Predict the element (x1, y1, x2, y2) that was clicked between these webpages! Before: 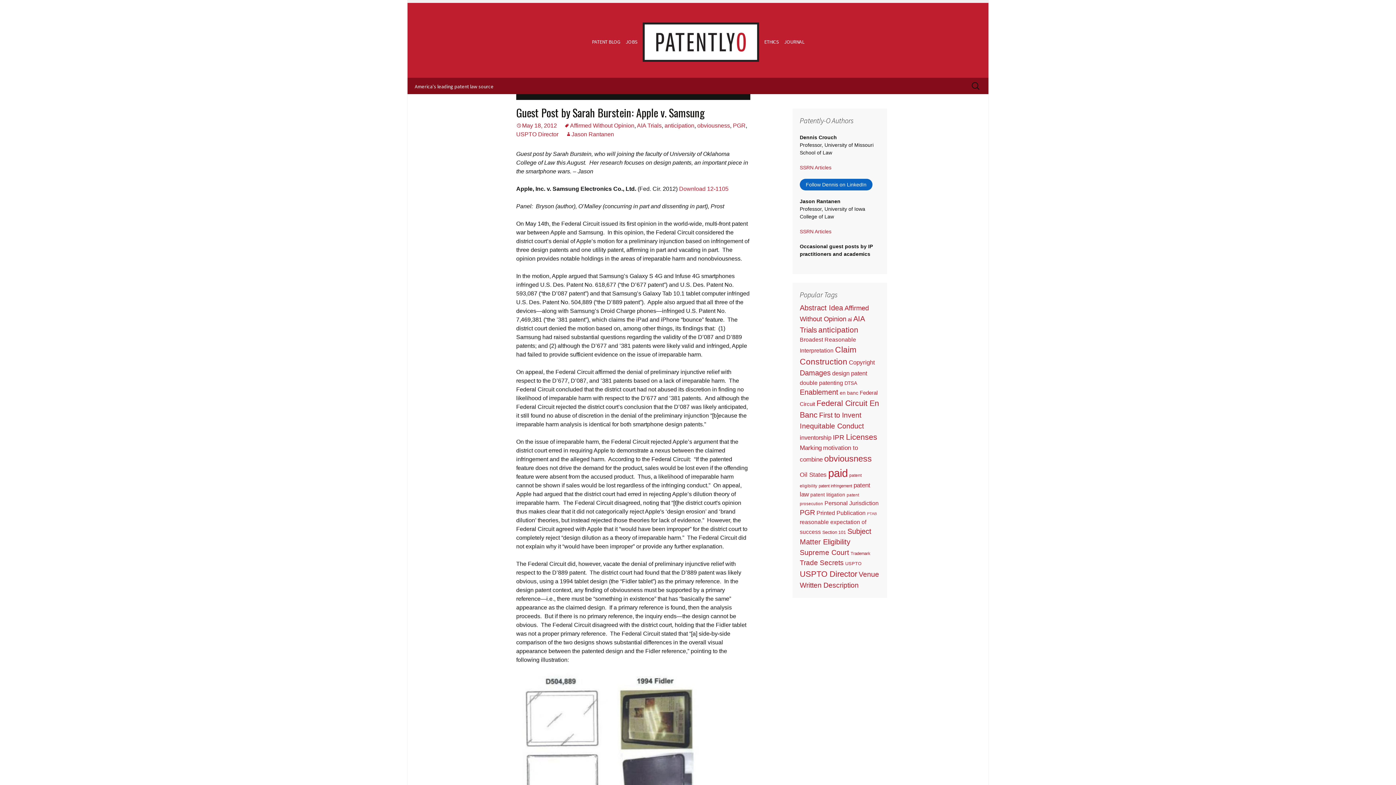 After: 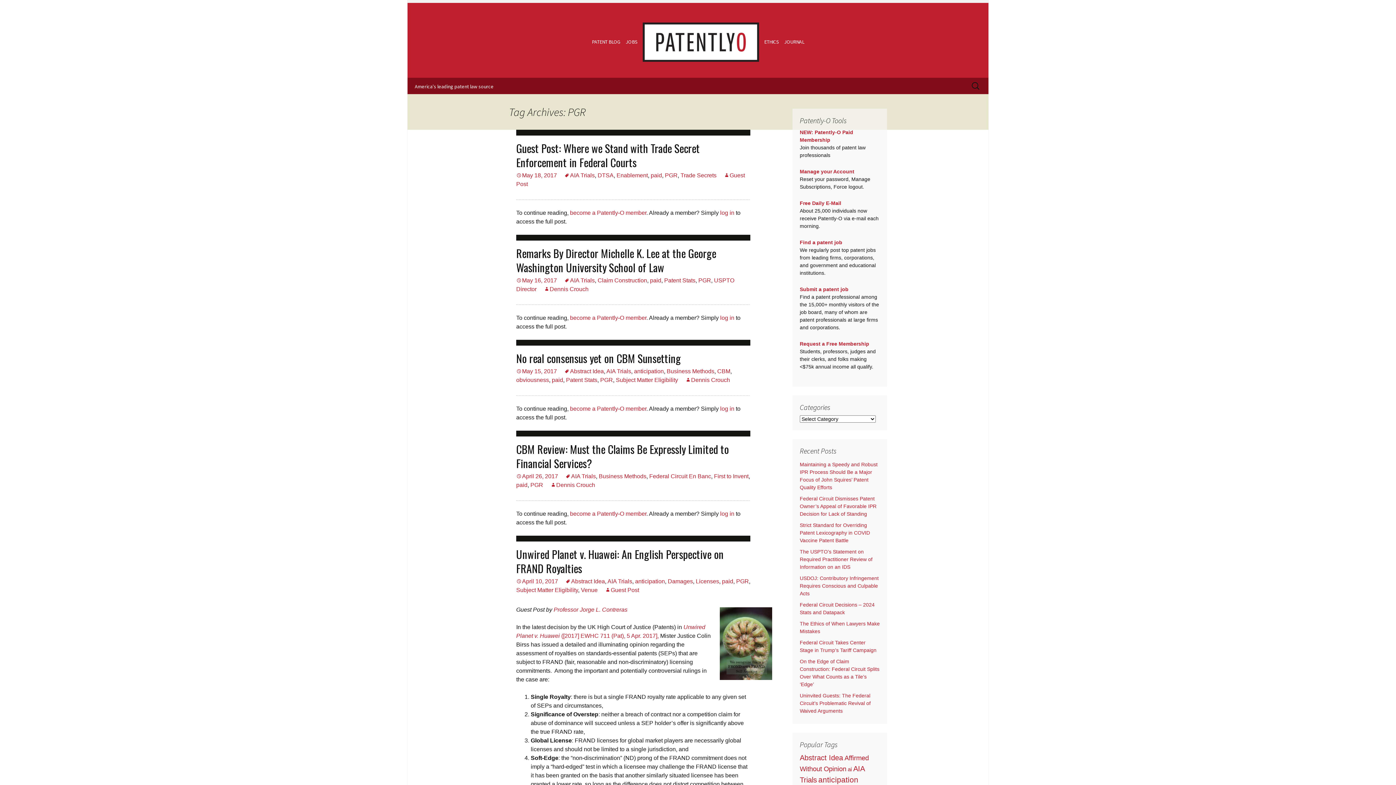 Action: bbox: (733, 122, 745, 128) label: PGR